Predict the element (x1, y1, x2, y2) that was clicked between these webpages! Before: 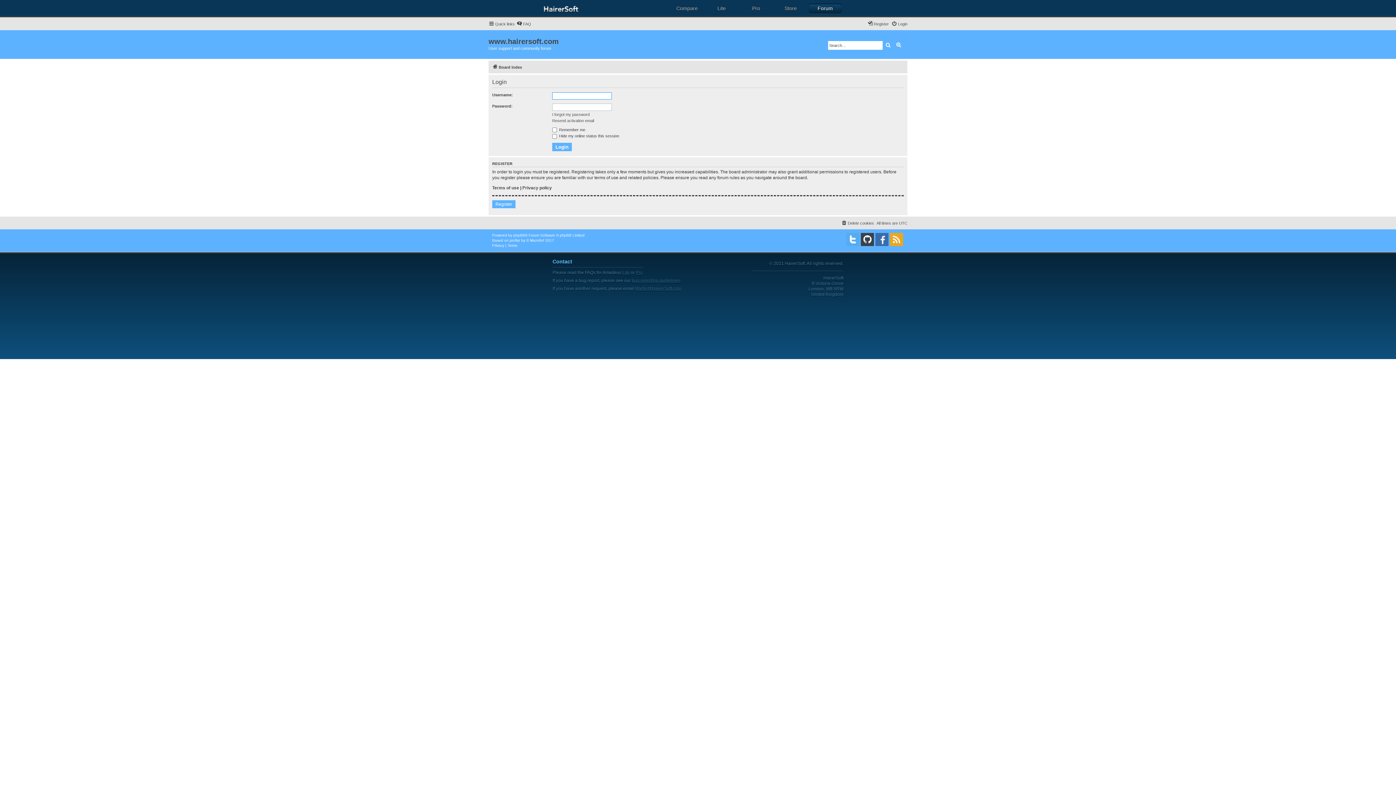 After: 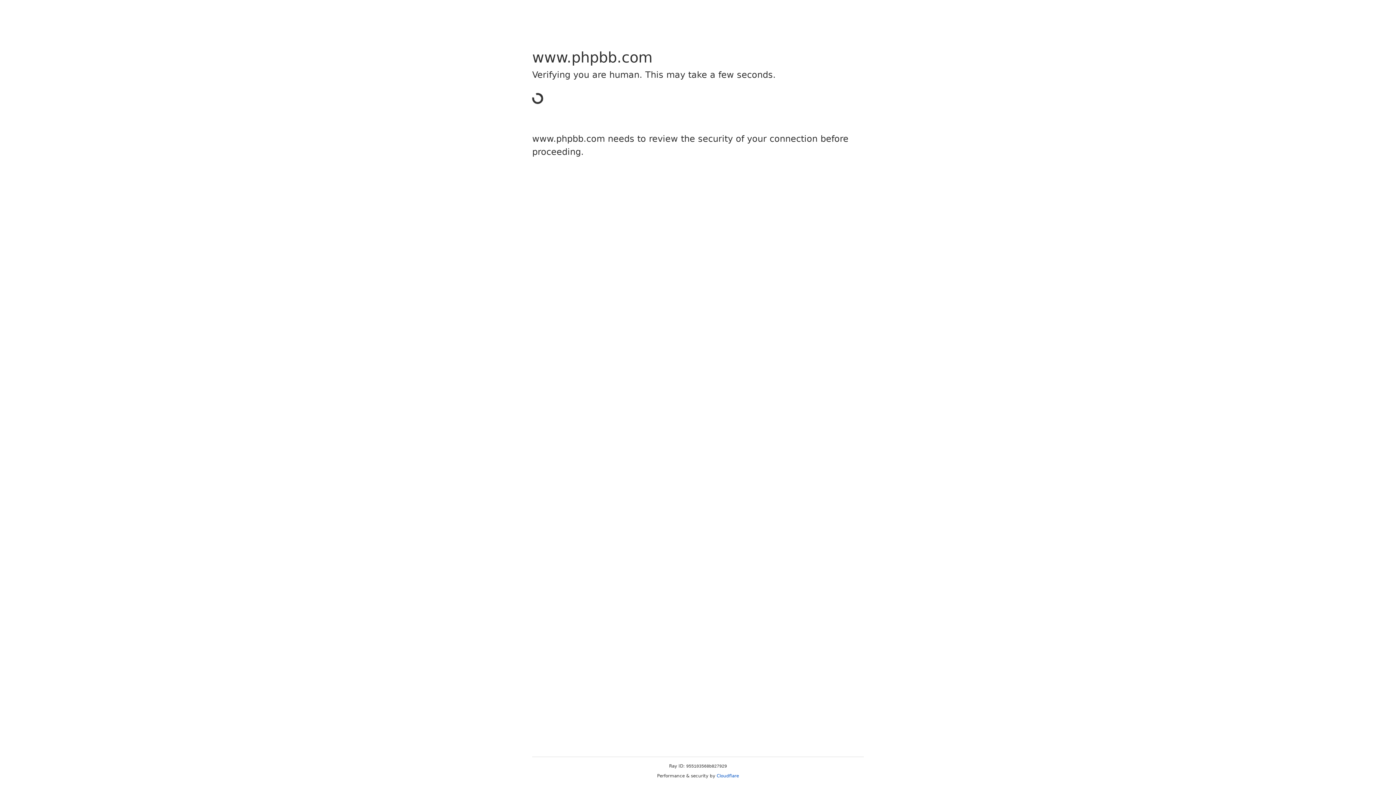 Action: label: phpBB bbox: (513, 233, 525, 238)